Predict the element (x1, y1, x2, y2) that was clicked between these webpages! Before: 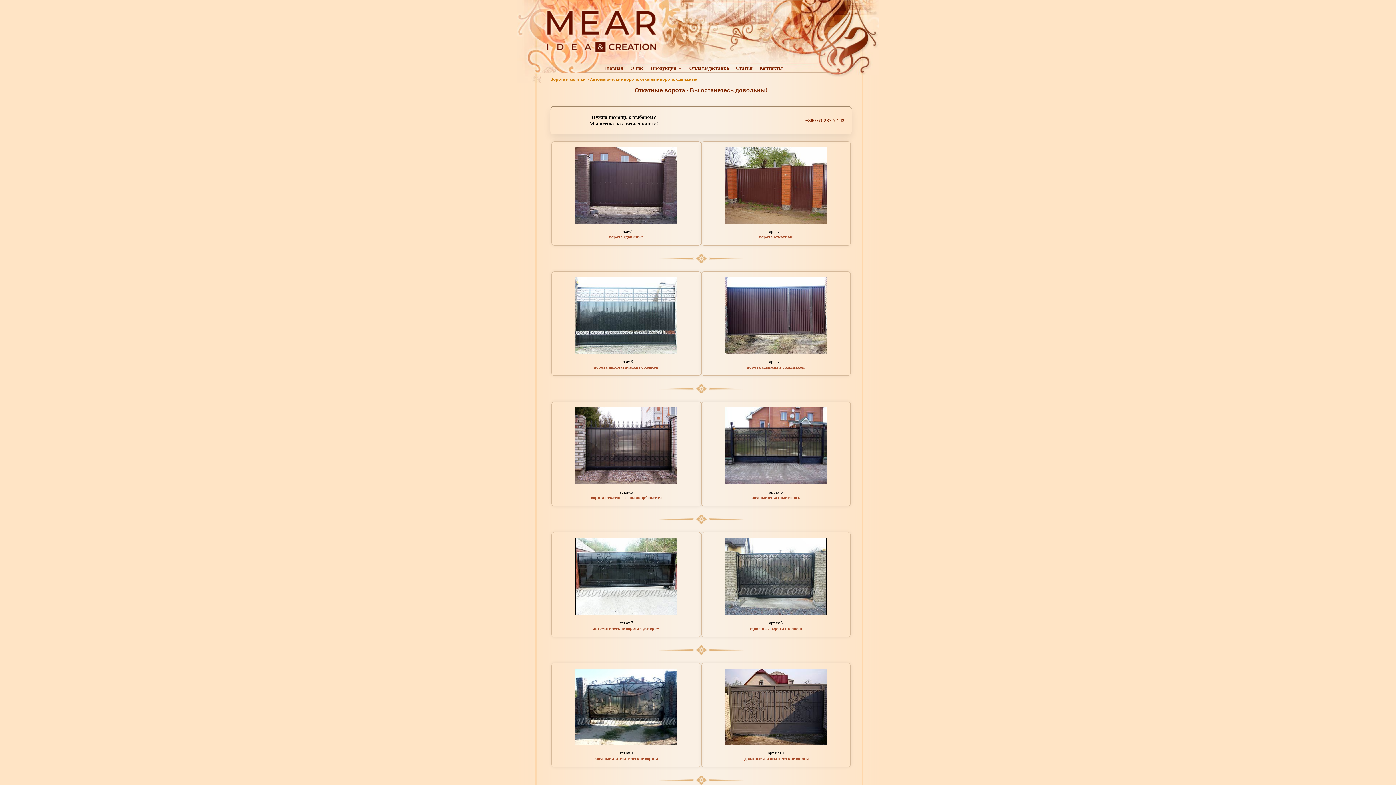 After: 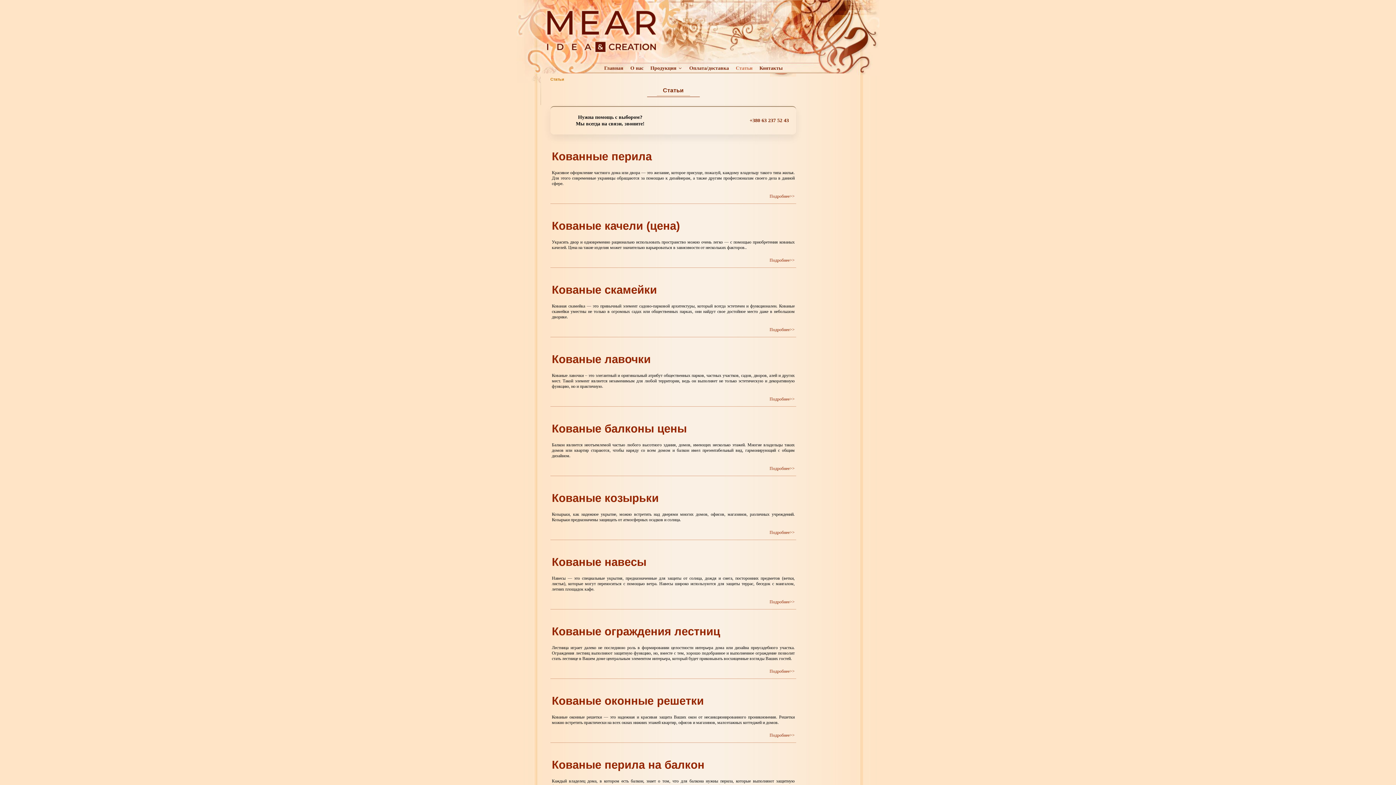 Action: bbox: (736, 62, 752, 73) label: Статьи